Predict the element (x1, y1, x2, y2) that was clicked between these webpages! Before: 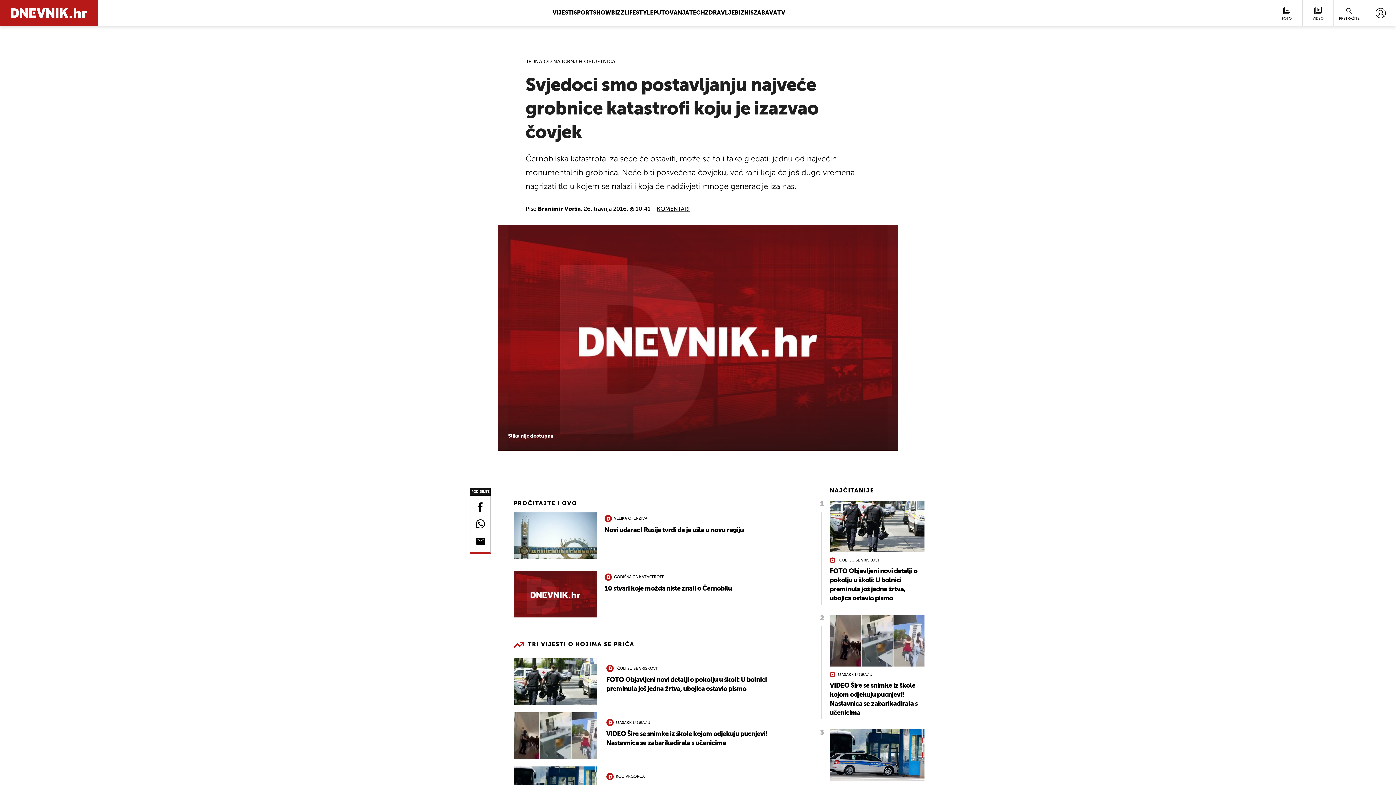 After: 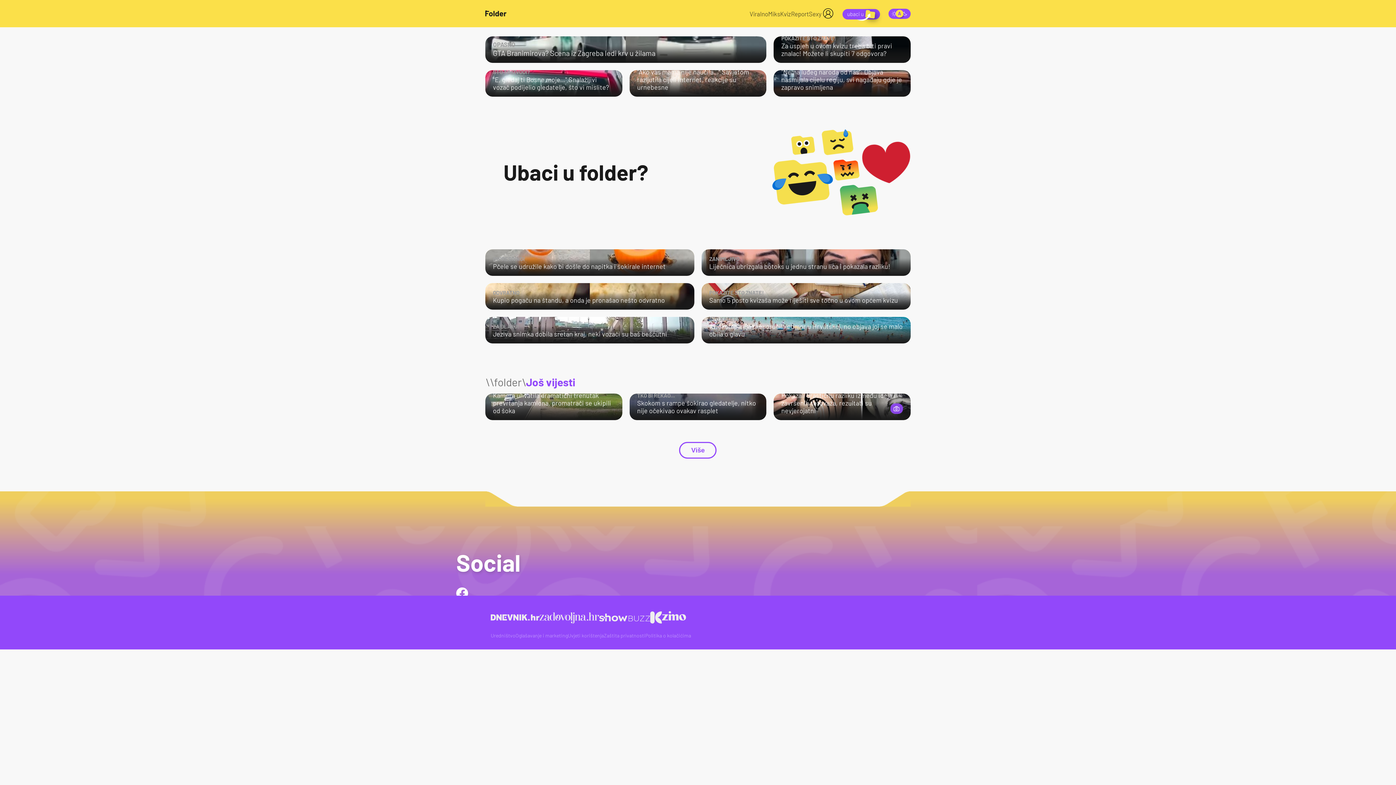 Action: bbox: (753, 10, 777, 16) label: ZABAVA